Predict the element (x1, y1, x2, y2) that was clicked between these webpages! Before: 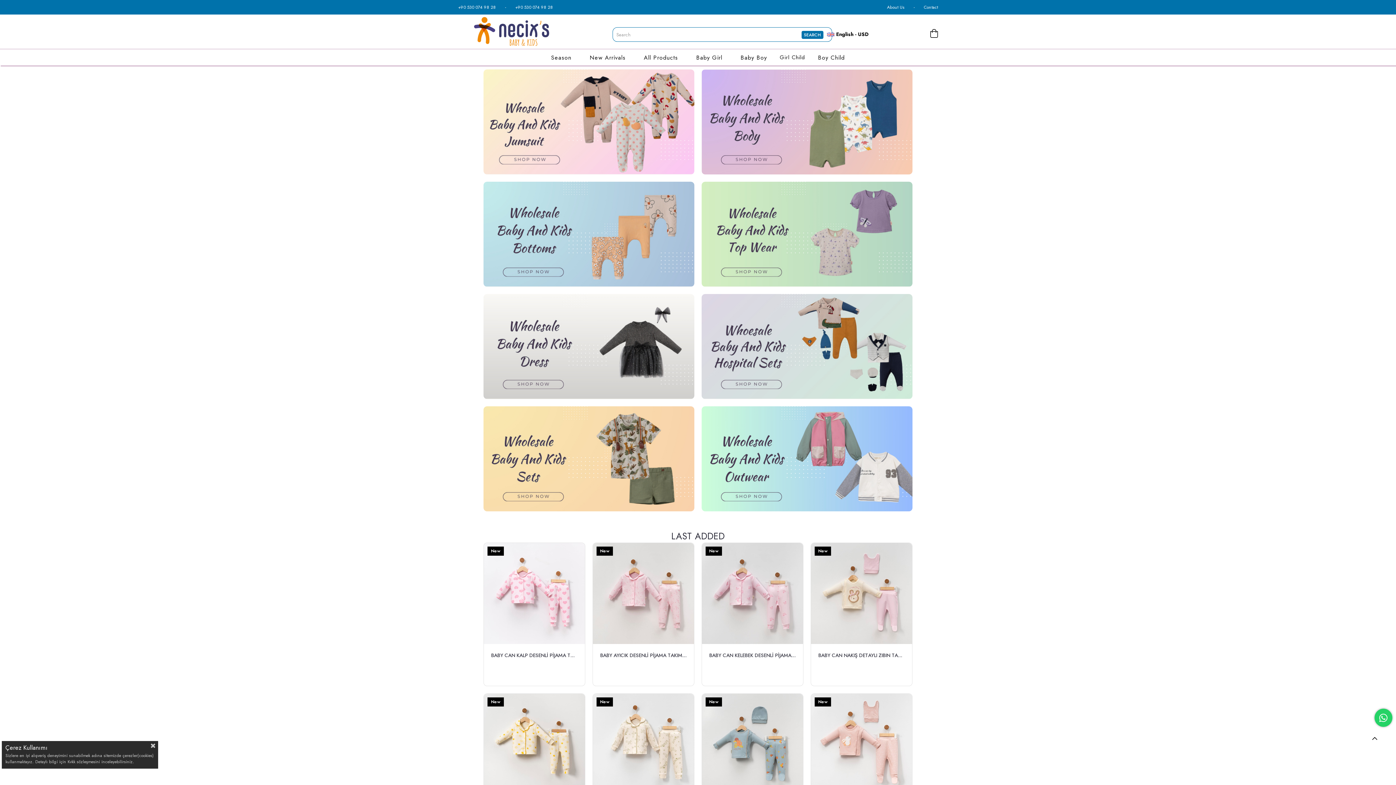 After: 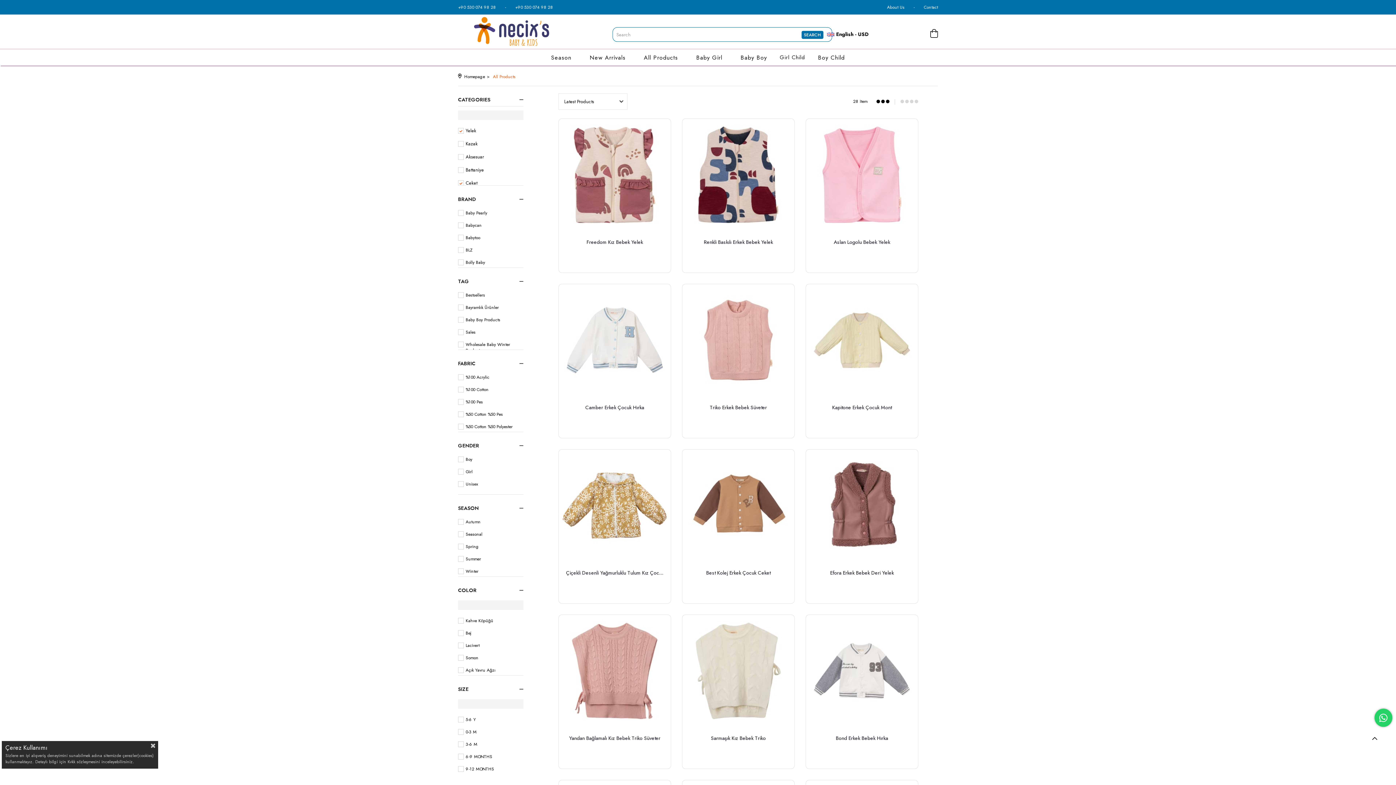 Action: bbox: (701, 406, 912, 511)